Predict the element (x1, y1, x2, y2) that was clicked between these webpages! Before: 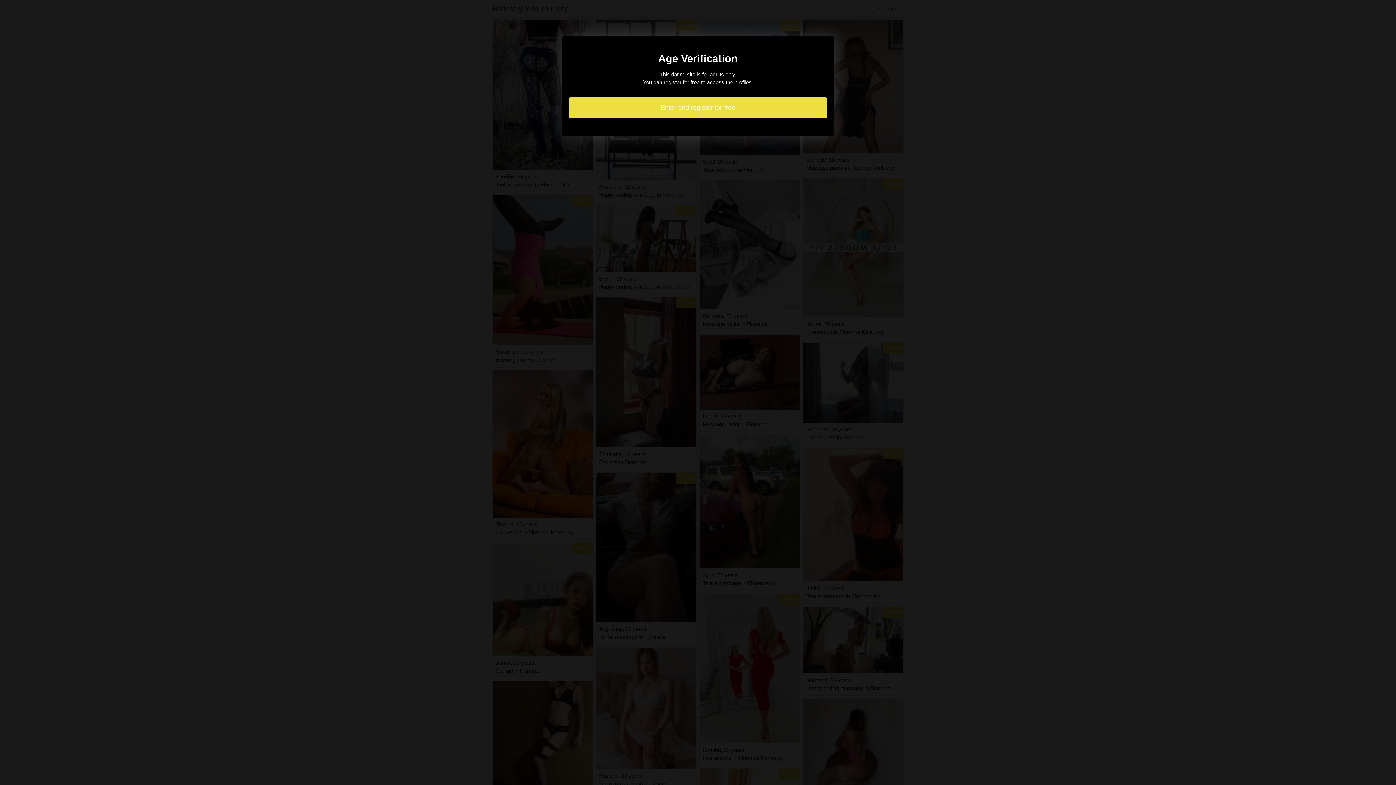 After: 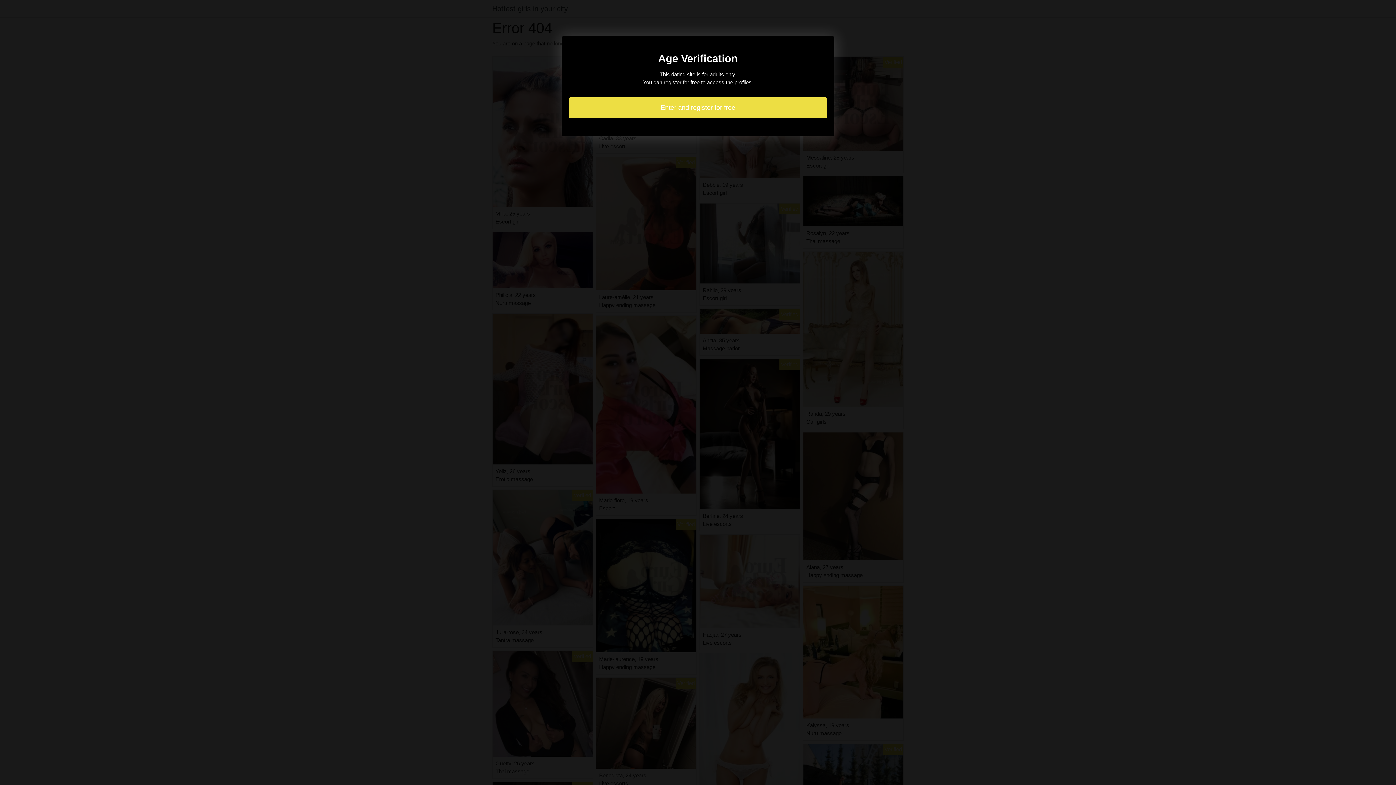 Action: bbox: (569, 97, 827, 118) label: Enter and register for free